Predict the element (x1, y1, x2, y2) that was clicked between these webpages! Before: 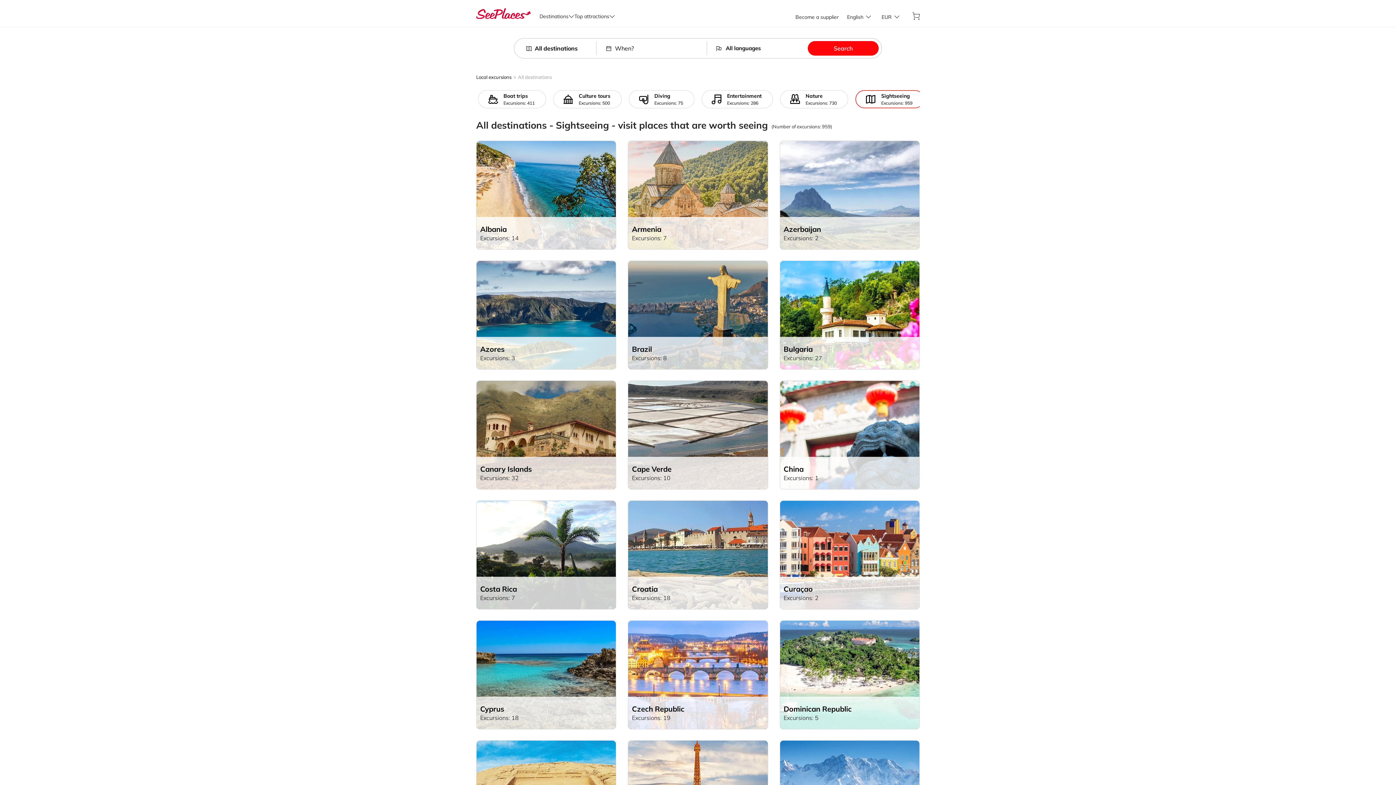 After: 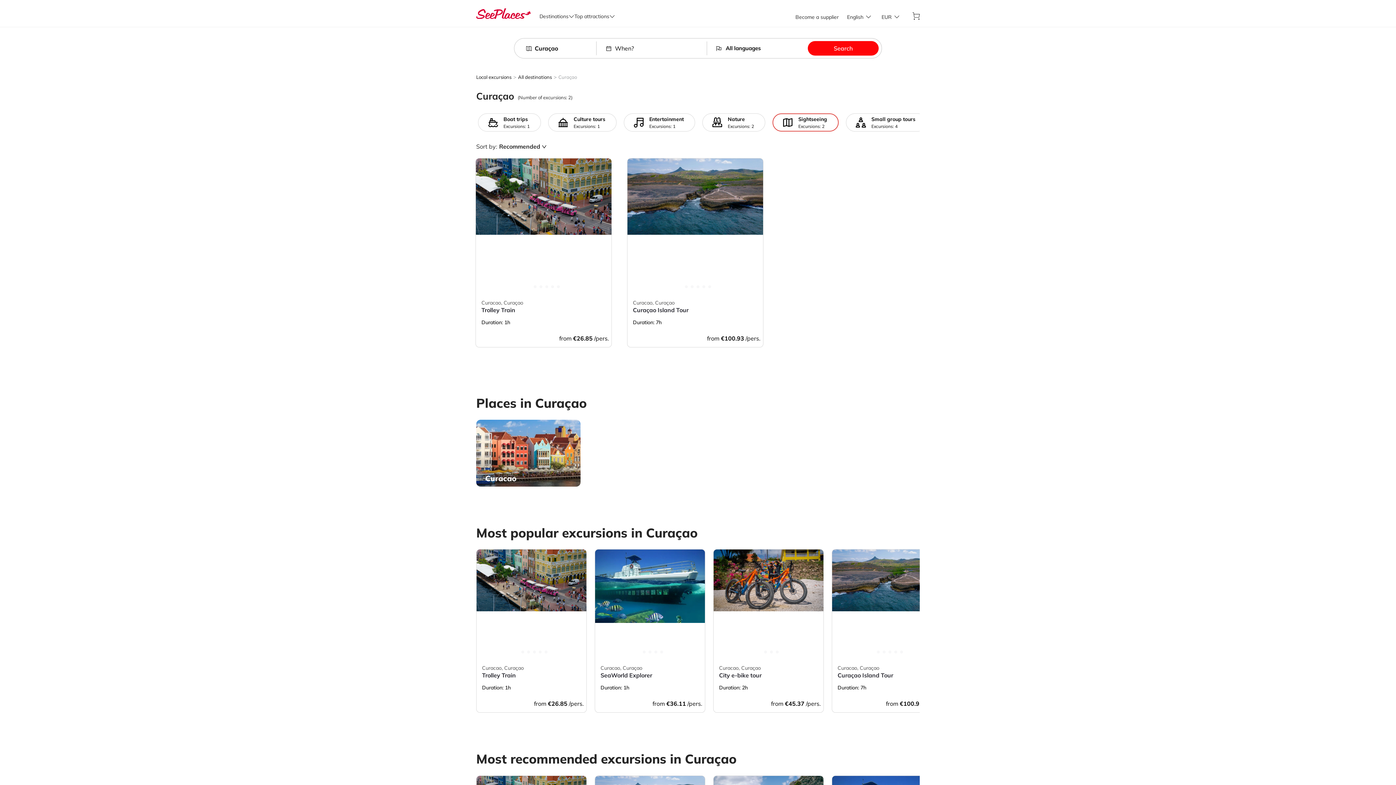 Action: label: Curaçao
Excursions: 2 bbox: (779, 500, 919, 609)